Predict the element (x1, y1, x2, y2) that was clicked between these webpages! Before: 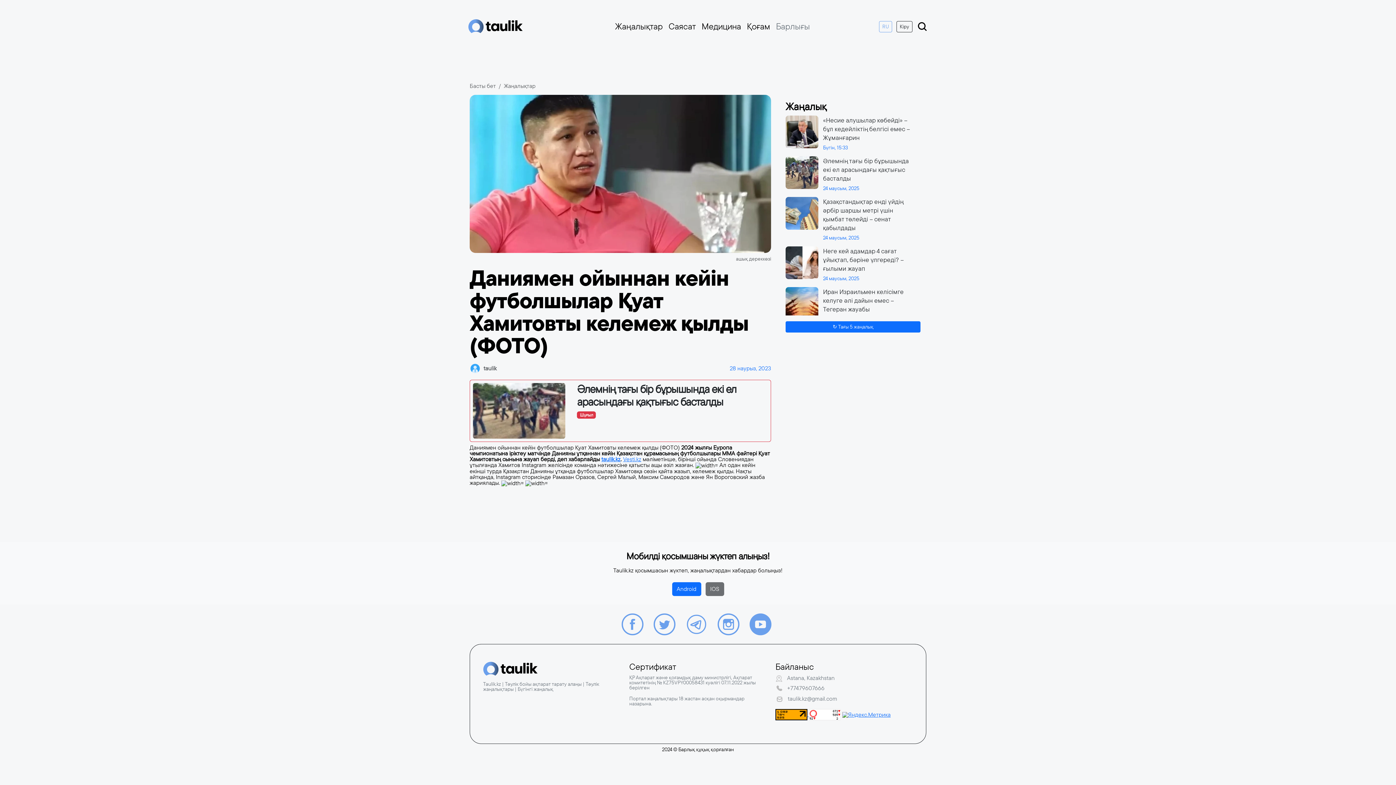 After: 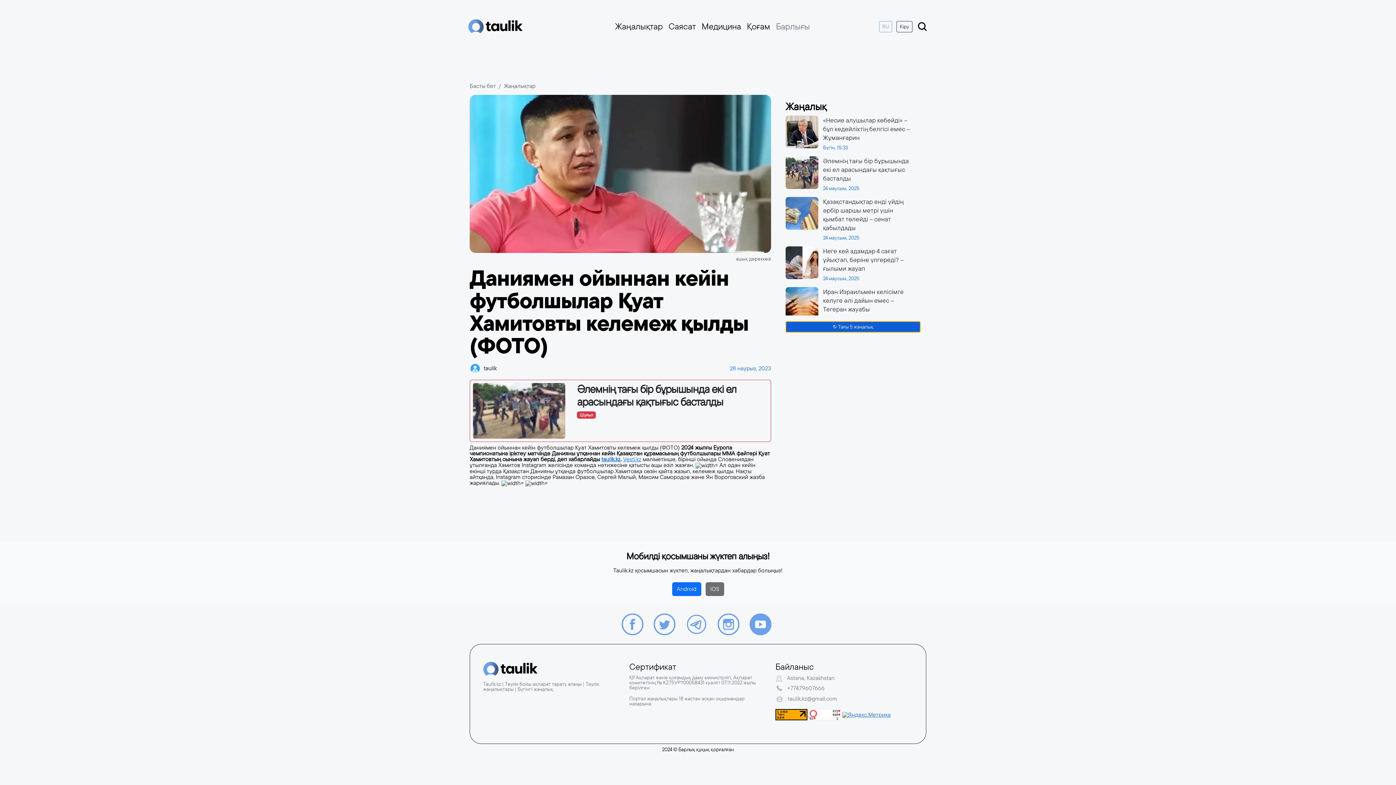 Action: bbox: (785, 321, 920, 332) label: ↻ Тағы 5 жаңалық